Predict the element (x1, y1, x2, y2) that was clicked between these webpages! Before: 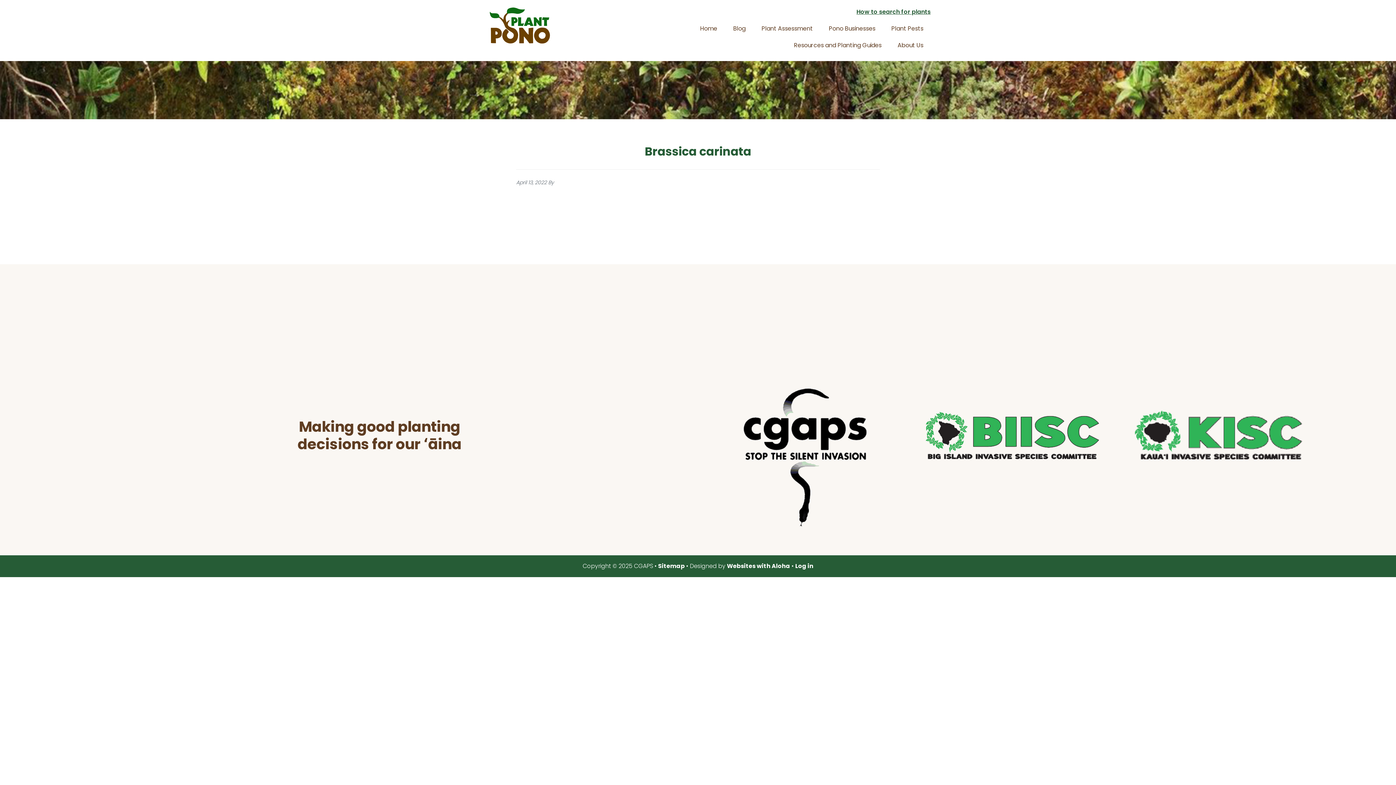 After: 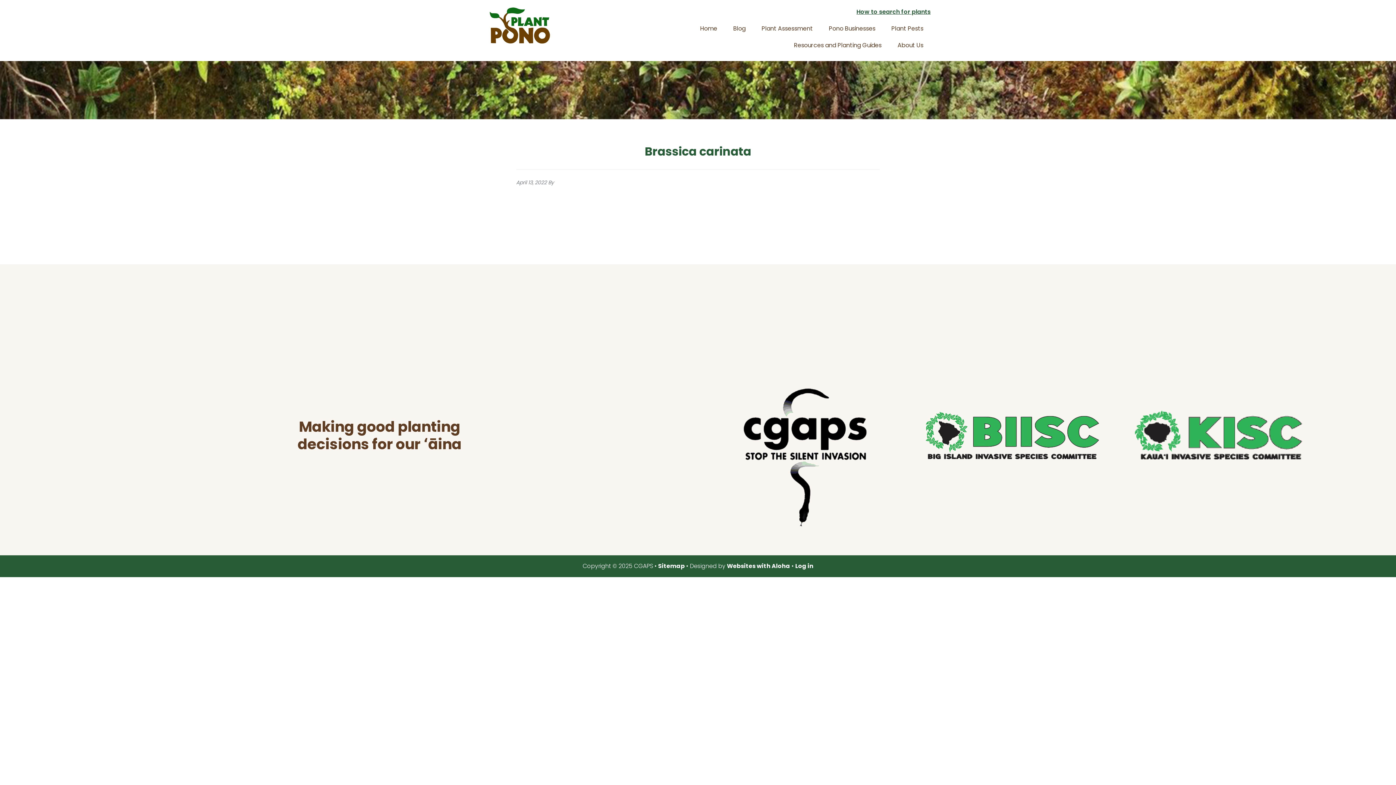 Action: bbox: (1127, 520, 1309, 528)